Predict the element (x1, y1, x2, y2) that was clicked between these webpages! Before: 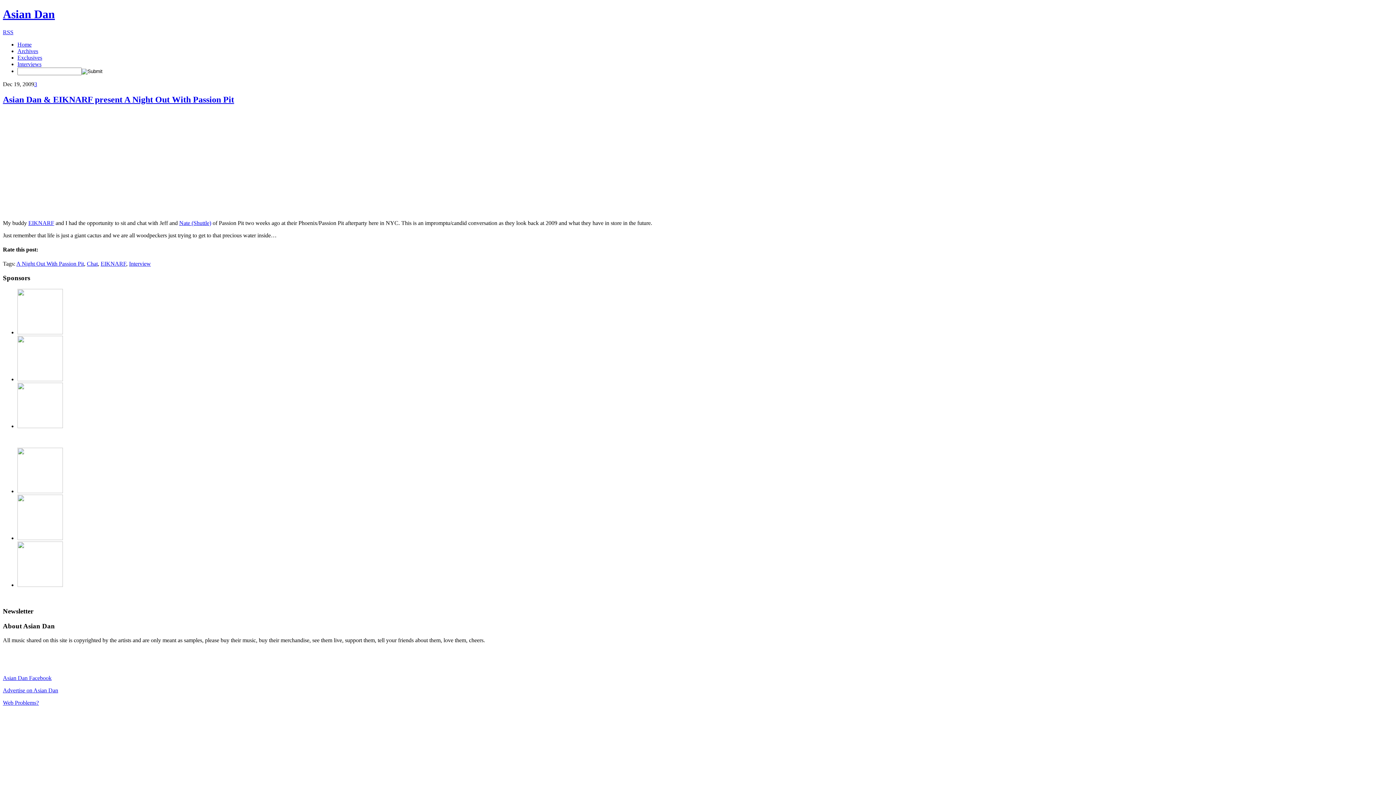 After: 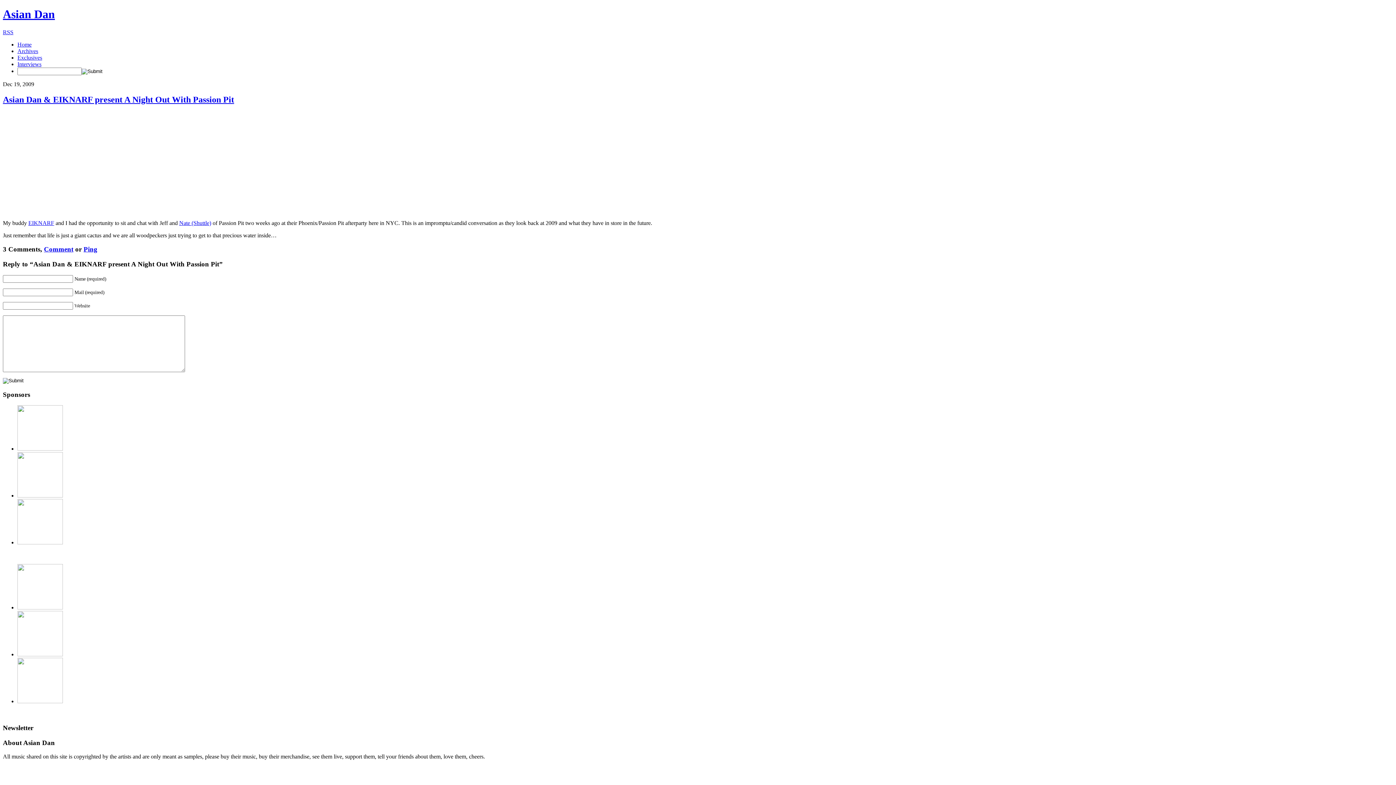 Action: bbox: (2, 94, 234, 104) label: Asian Dan & EIKNARF present A Night Out With Passion Pit